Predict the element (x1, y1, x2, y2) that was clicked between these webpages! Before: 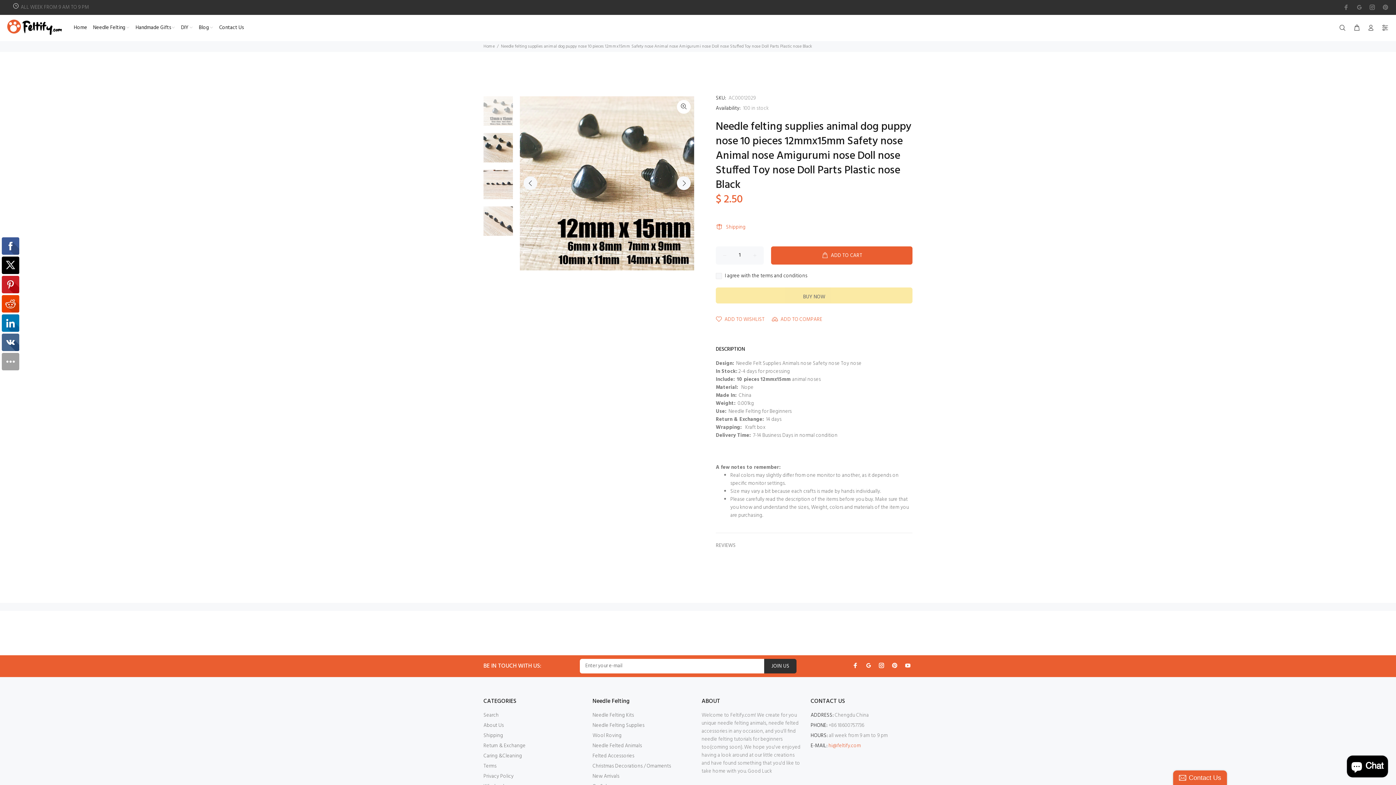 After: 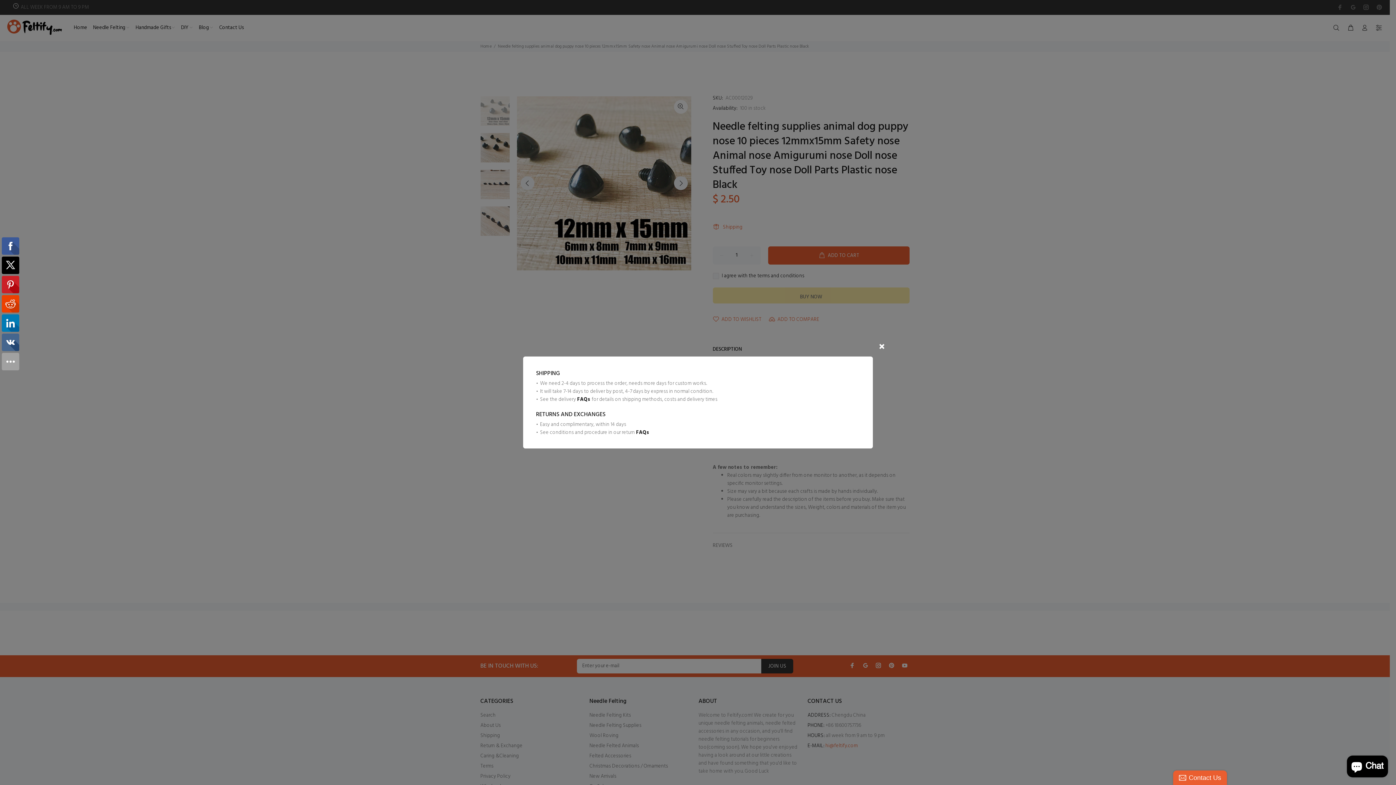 Action: bbox: (716, 220, 750, 234) label: Shipping